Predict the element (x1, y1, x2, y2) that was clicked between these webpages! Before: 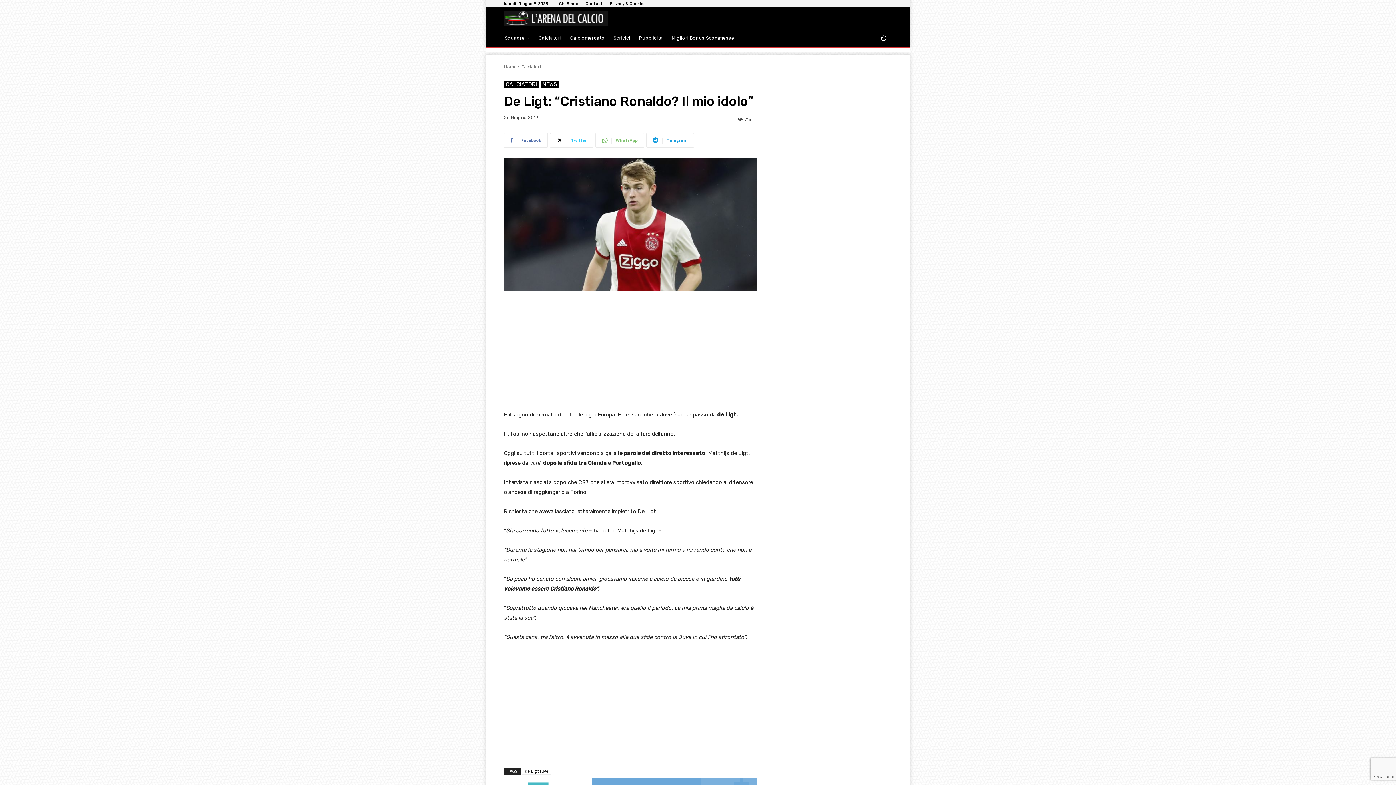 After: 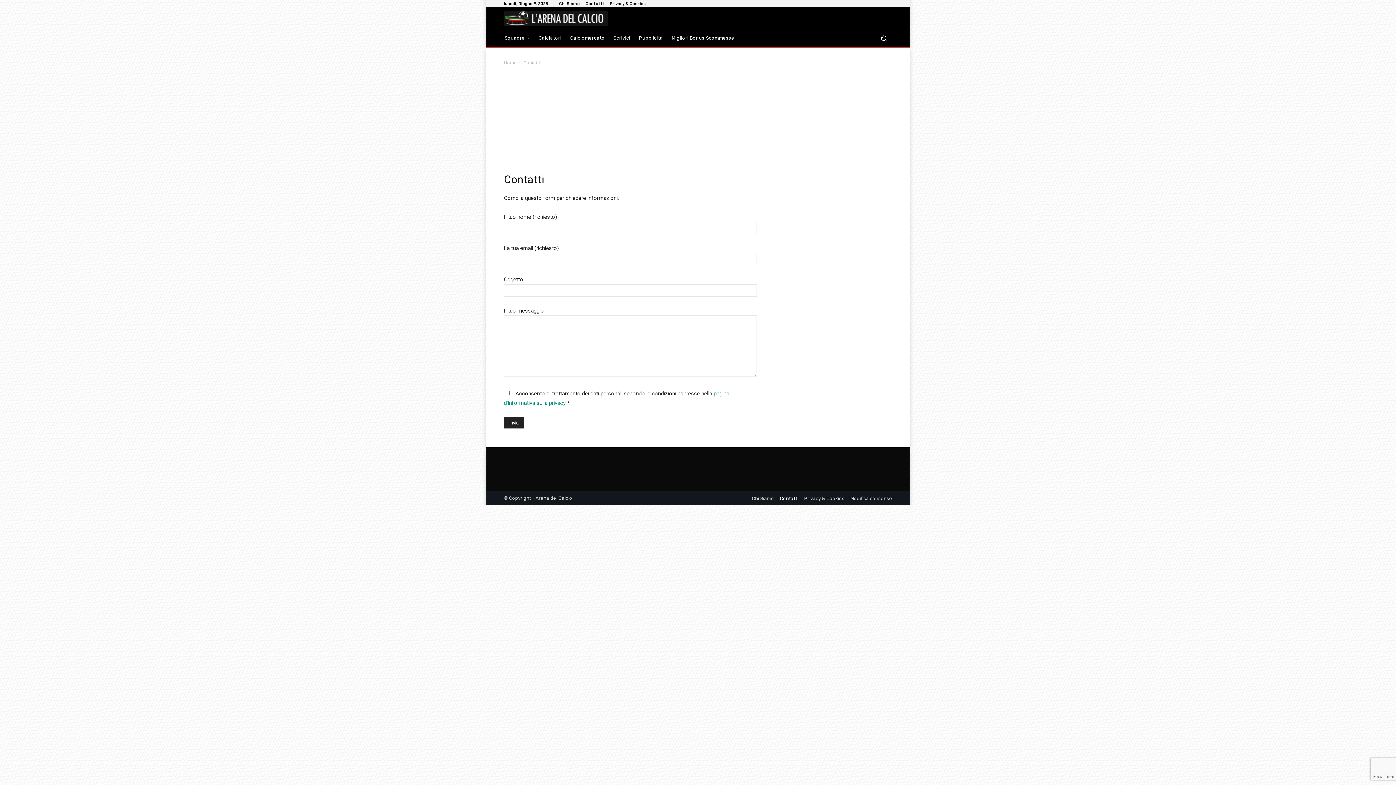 Action: label: Contatti bbox: (585, 1, 604, 5)